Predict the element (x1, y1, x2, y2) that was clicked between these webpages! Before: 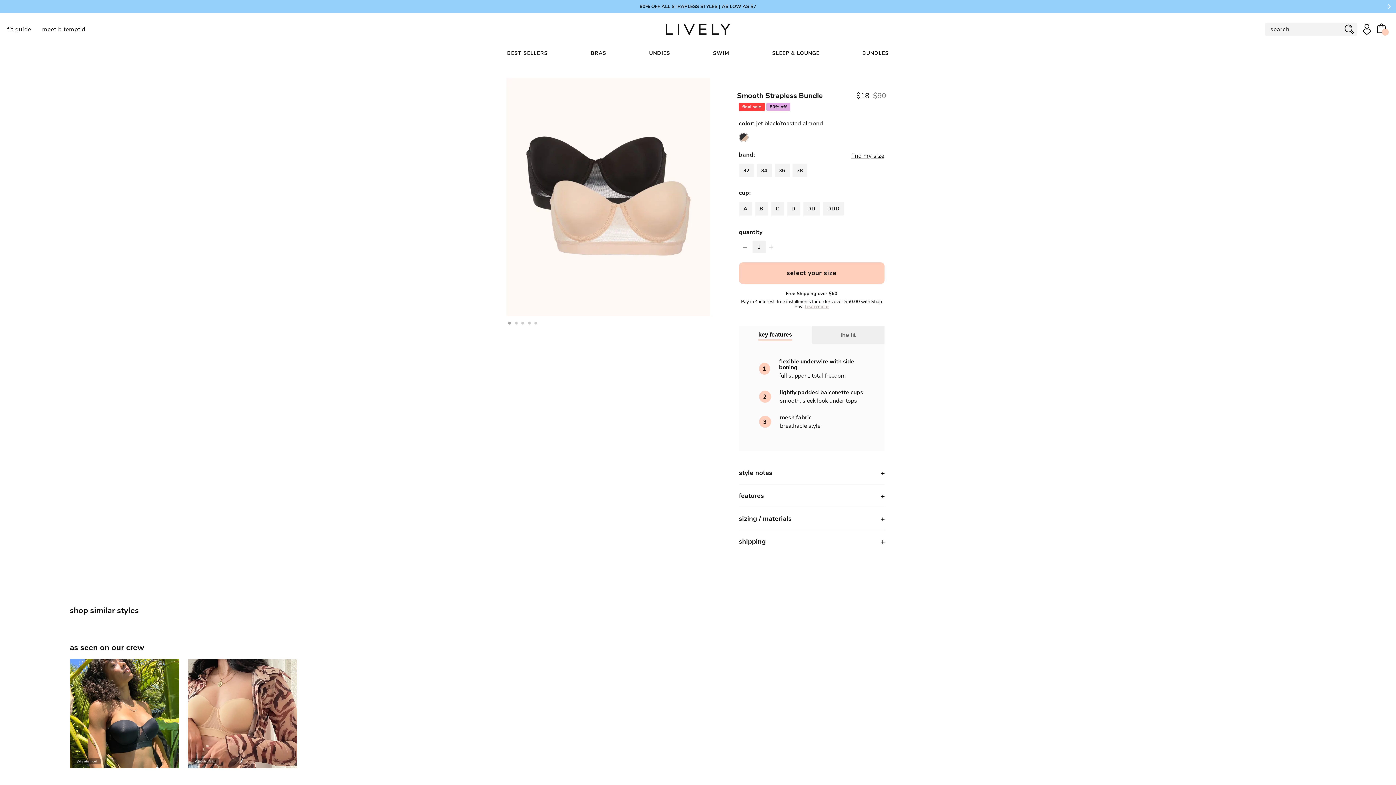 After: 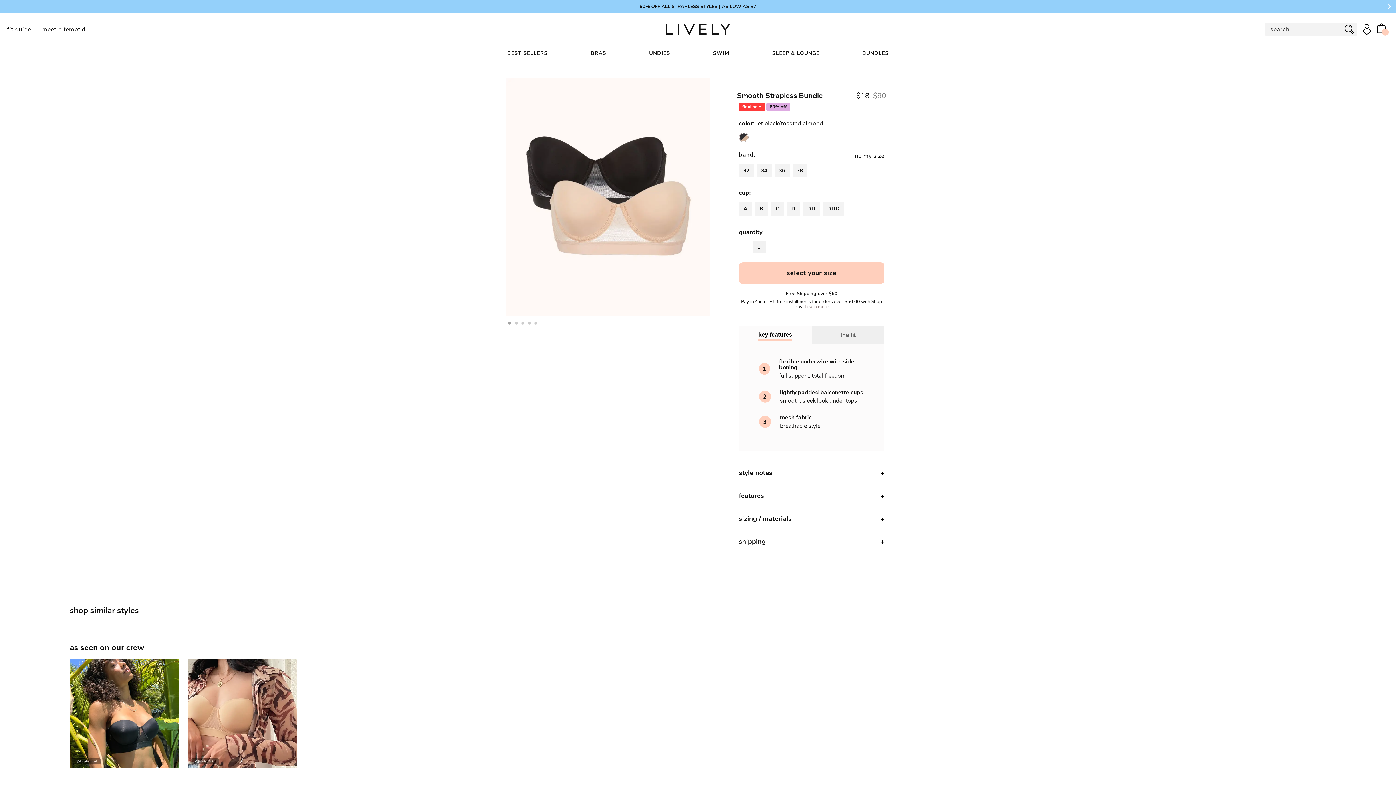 Action: bbox: (739, 326, 811, 344) label: key features